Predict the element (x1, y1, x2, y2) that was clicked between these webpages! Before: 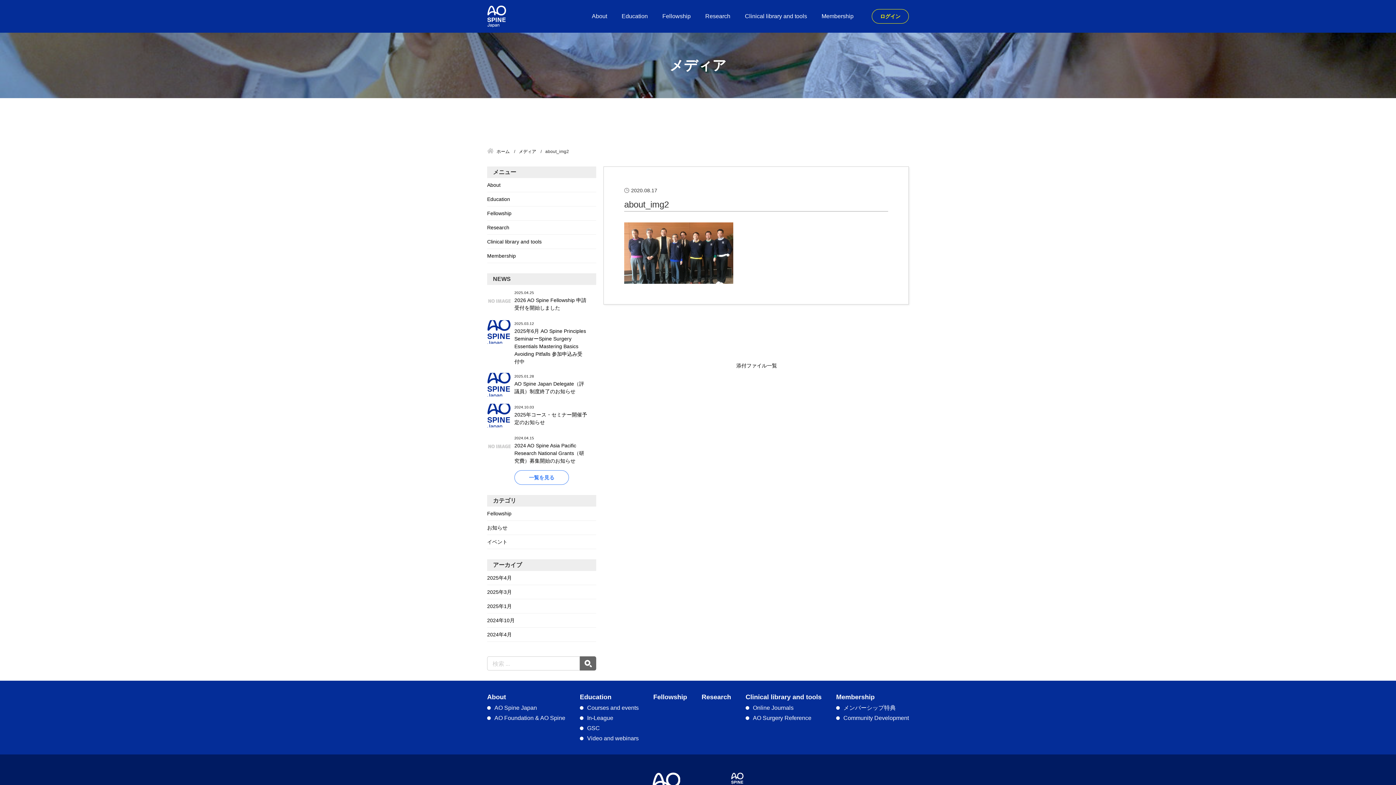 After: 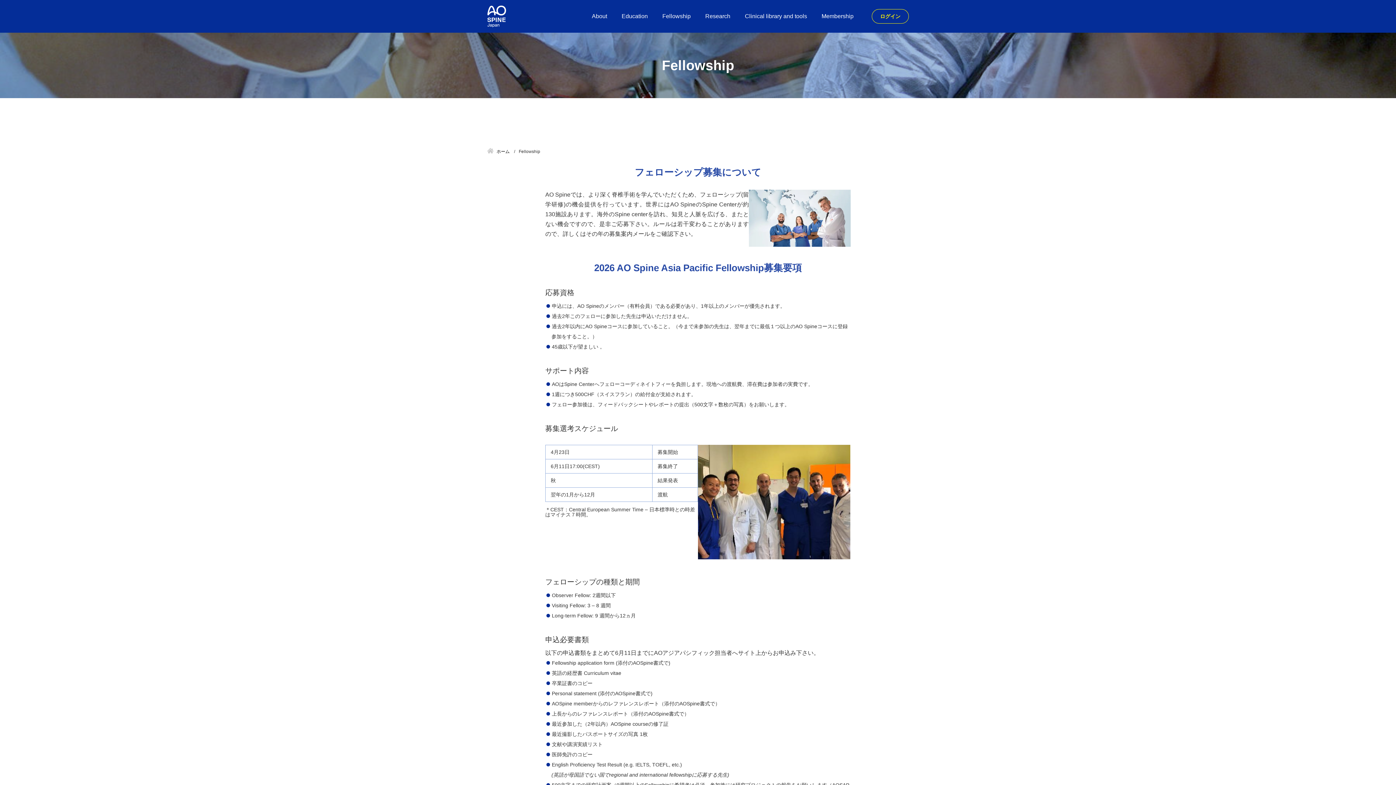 Action: bbox: (487, 206, 596, 220) label: Fellowship